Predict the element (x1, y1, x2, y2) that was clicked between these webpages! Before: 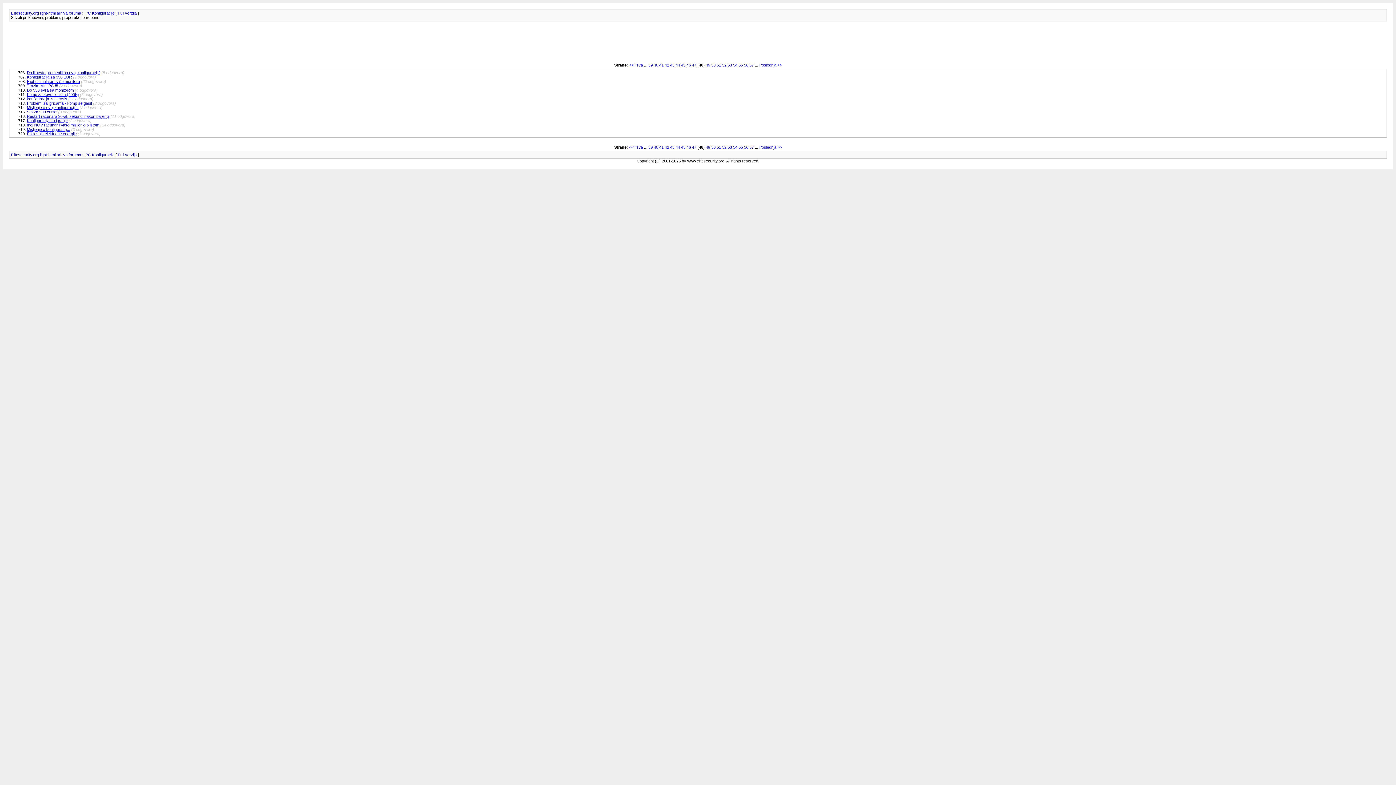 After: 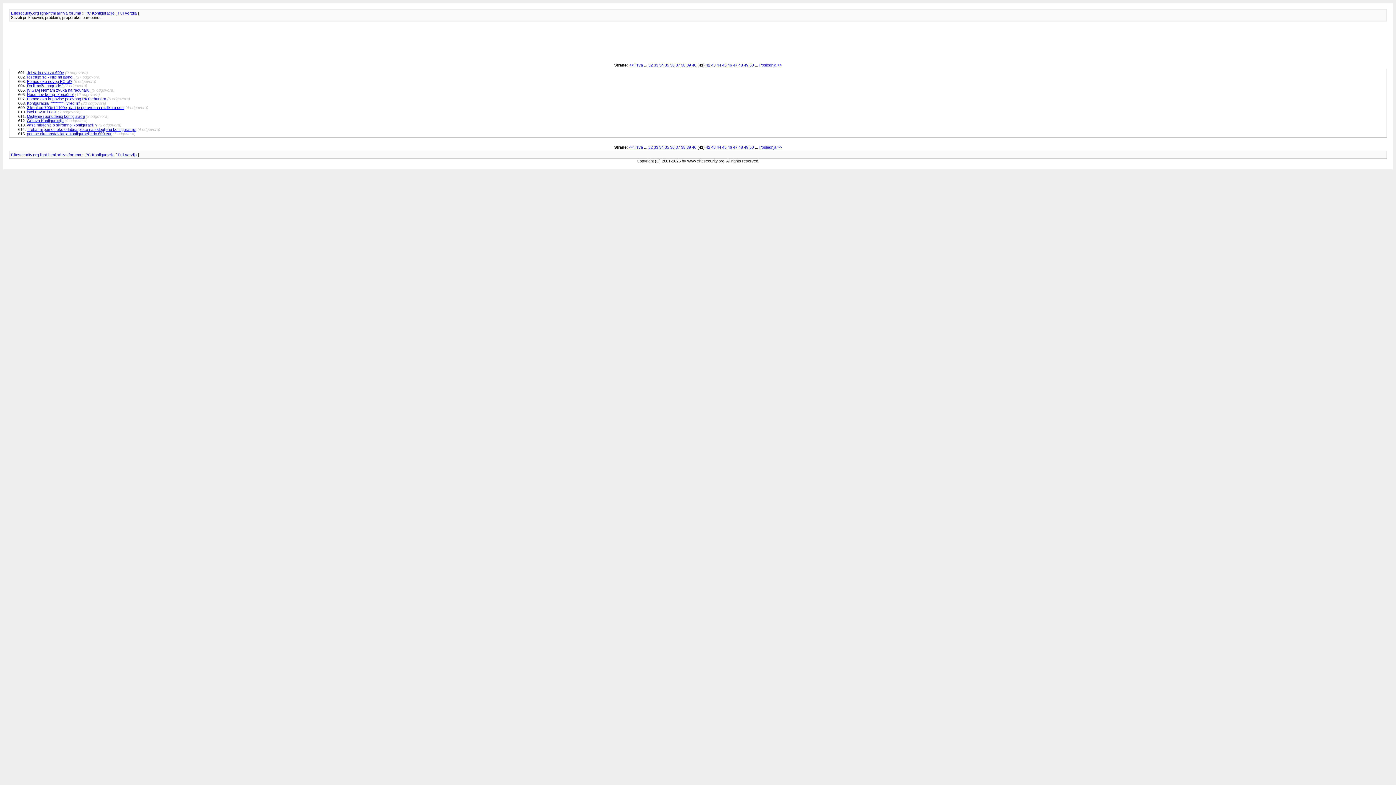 Action: label: 41 bbox: (659, 145, 663, 149)